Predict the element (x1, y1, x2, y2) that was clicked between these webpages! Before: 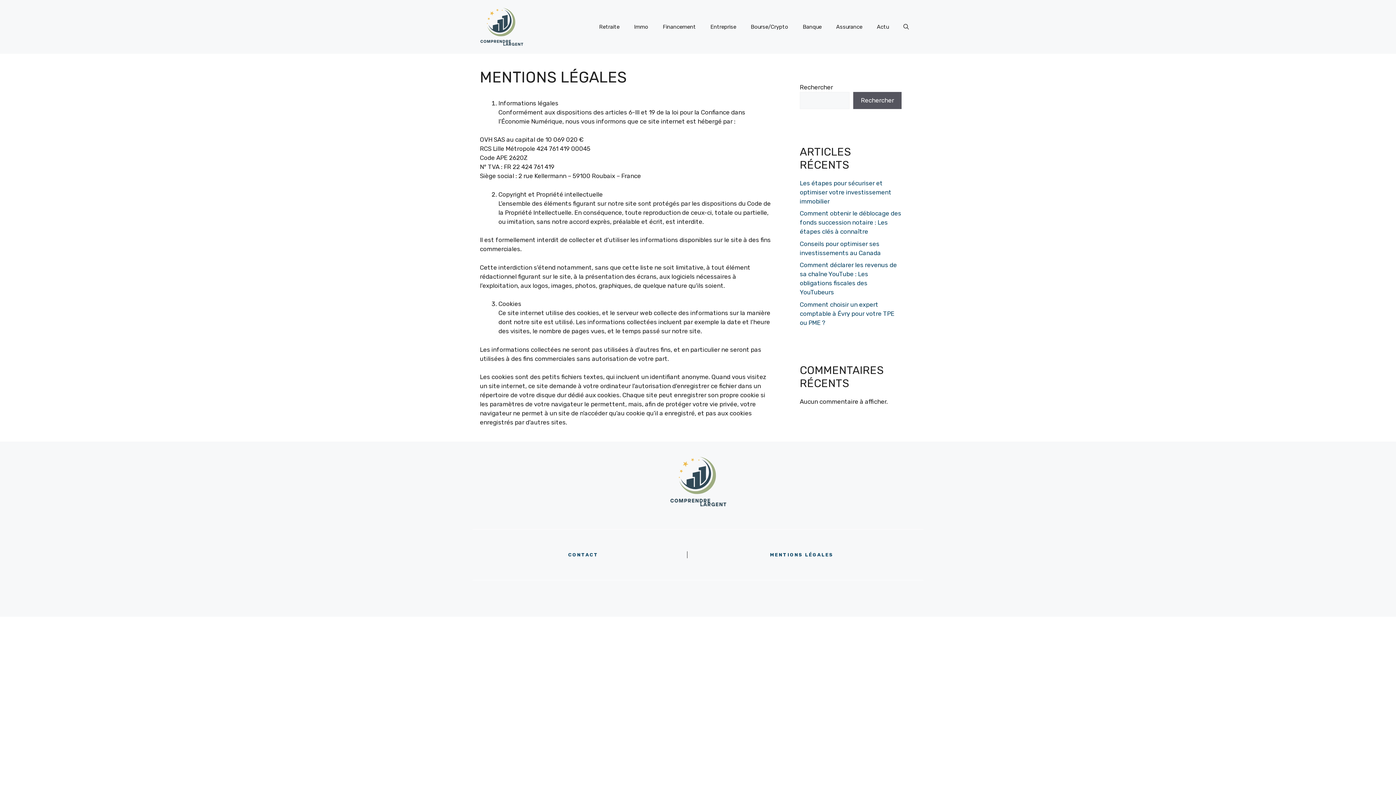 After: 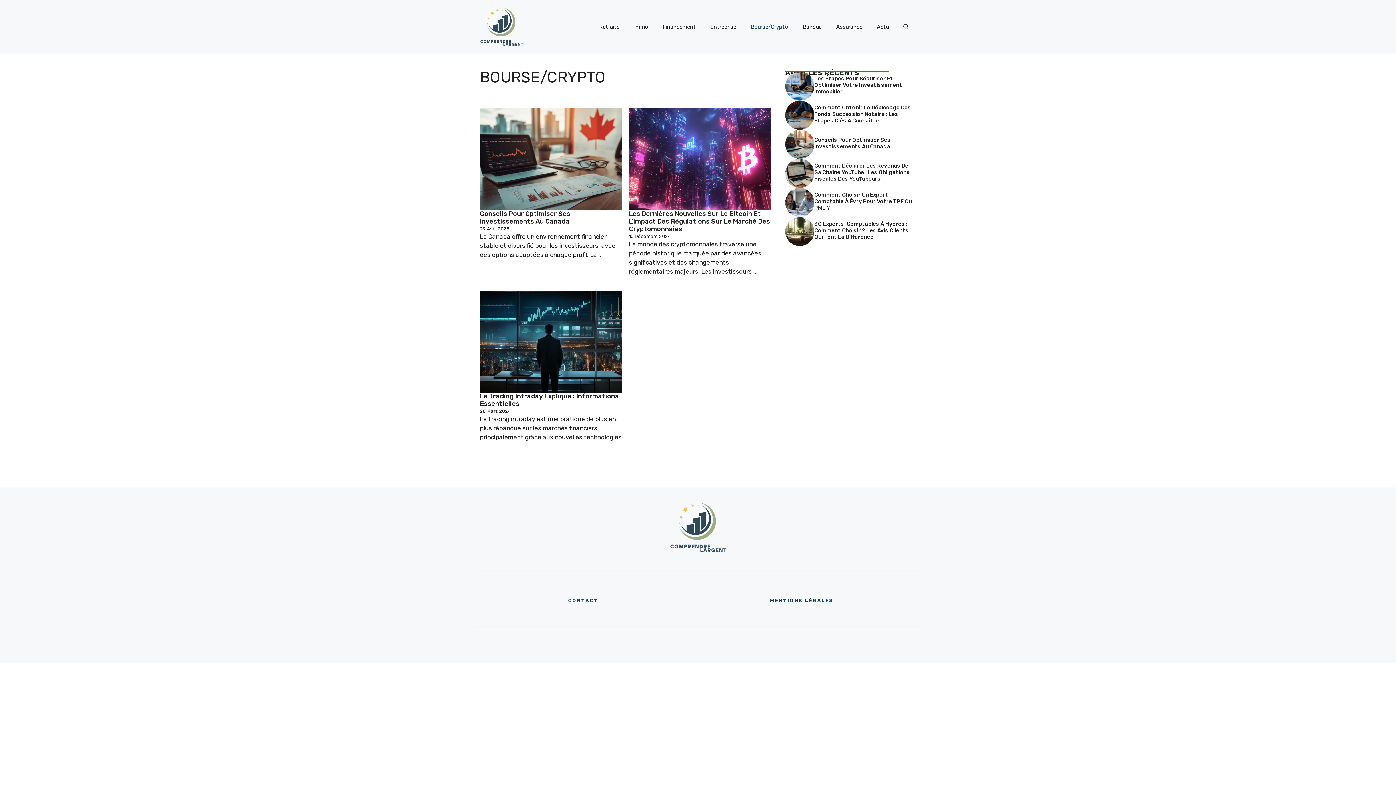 Action: bbox: (743, 15, 795, 37) label: Bourse/Crypto